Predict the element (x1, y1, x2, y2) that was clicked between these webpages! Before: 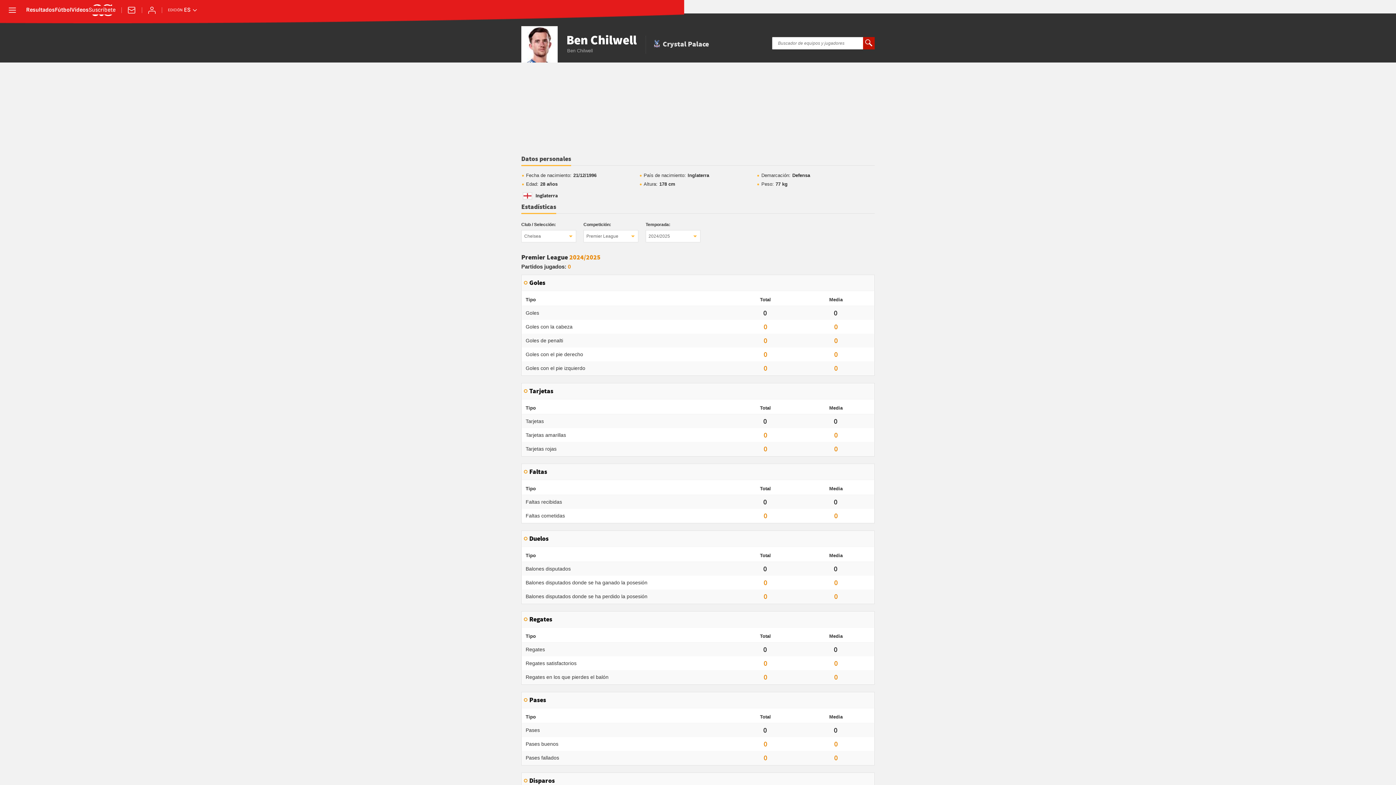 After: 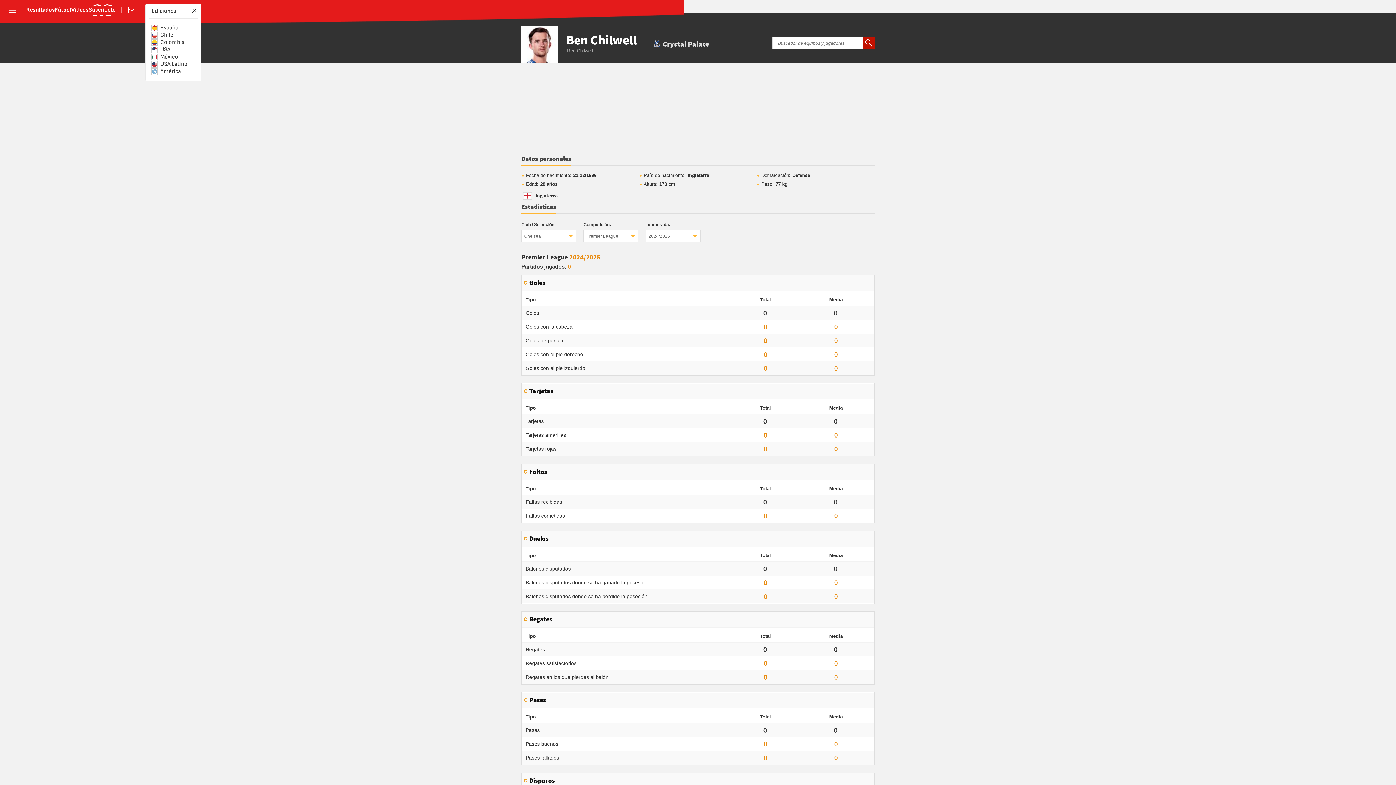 Action: label: Abrir ediciones internacionales bbox: (168, 7, 197, 13)